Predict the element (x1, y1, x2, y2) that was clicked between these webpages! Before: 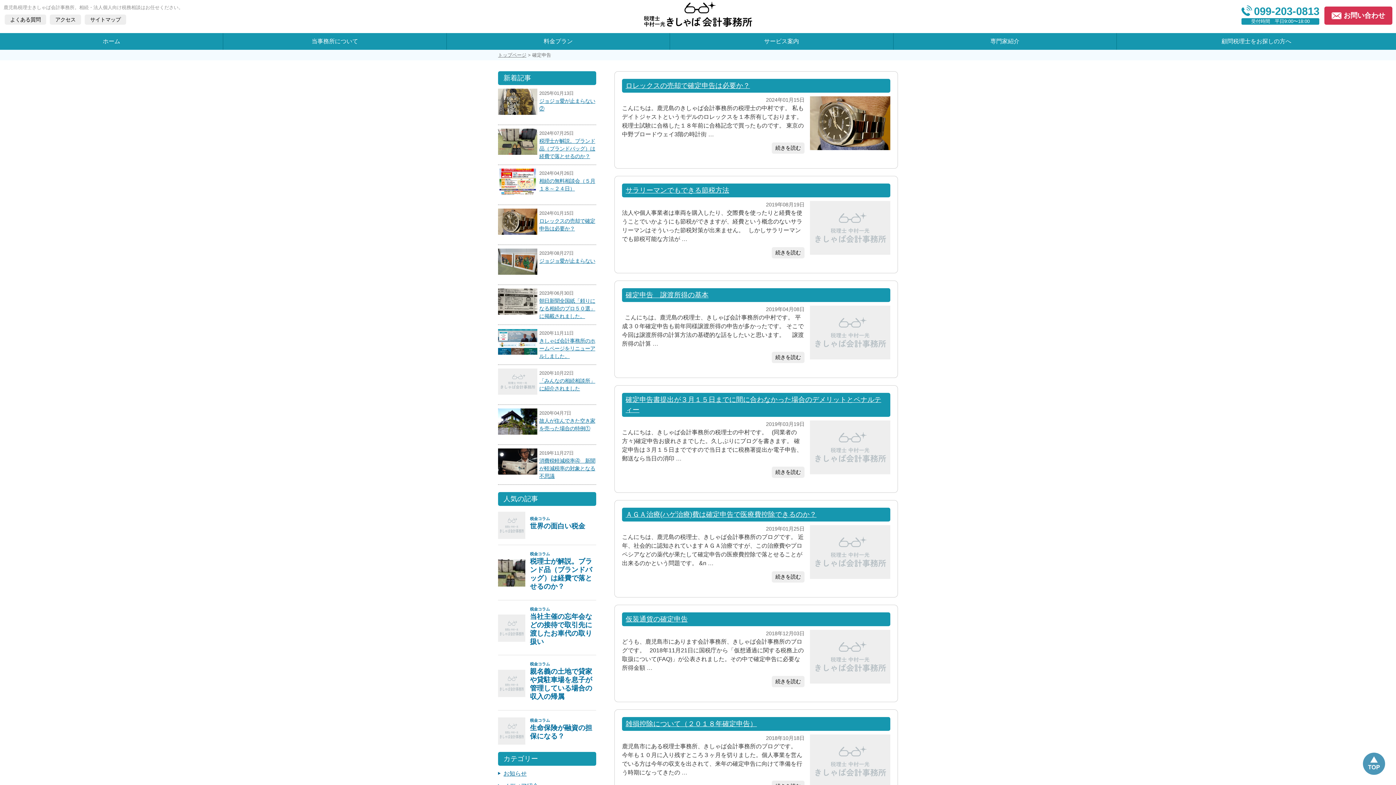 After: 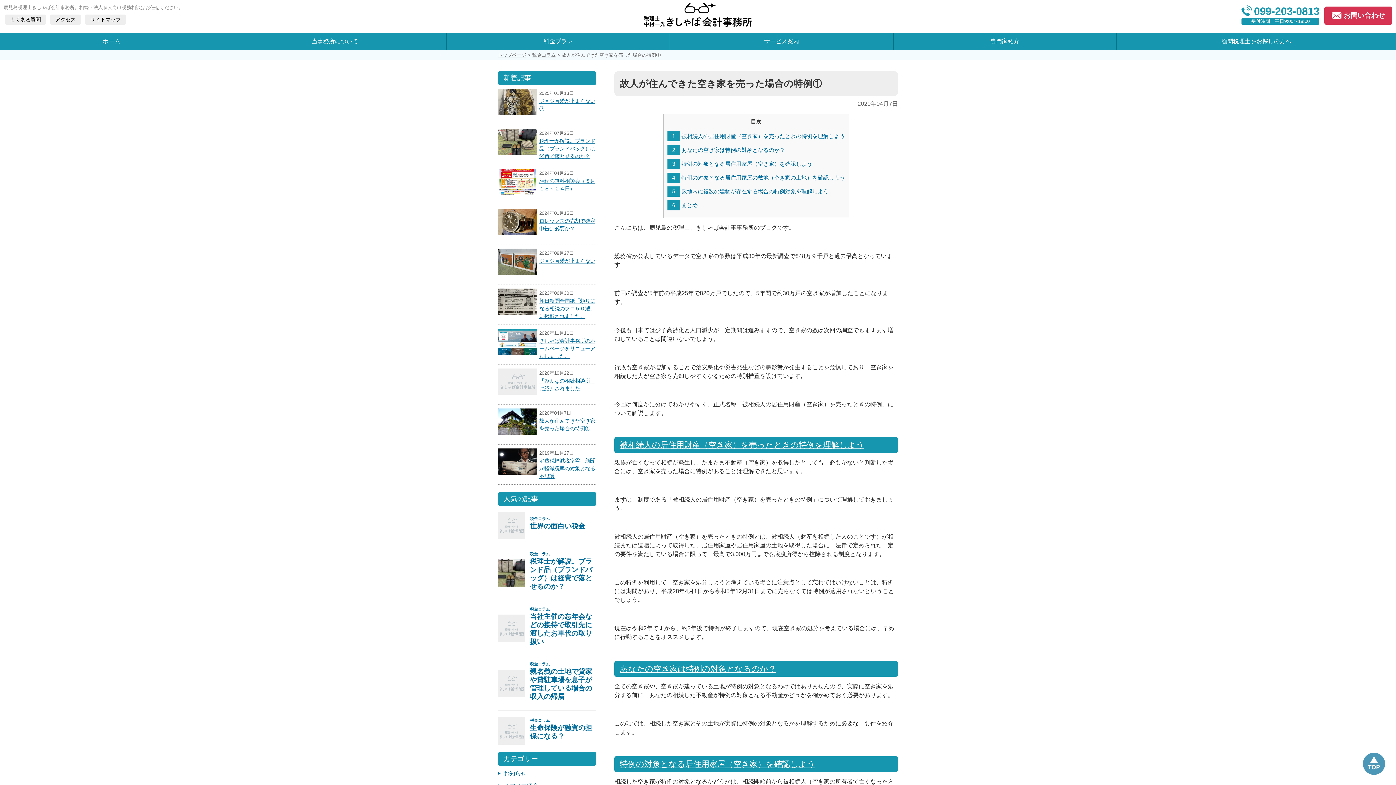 Action: bbox: (498, 429, 537, 436)